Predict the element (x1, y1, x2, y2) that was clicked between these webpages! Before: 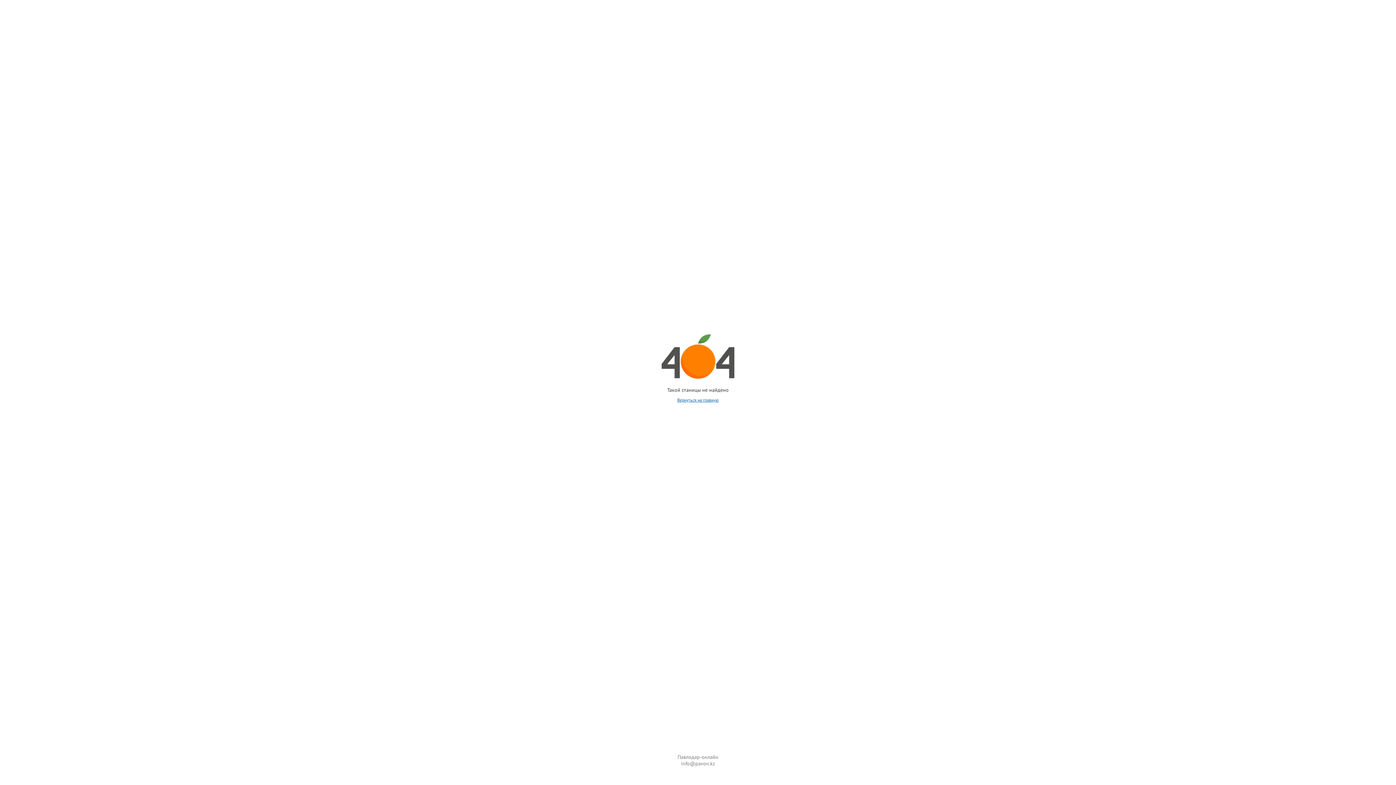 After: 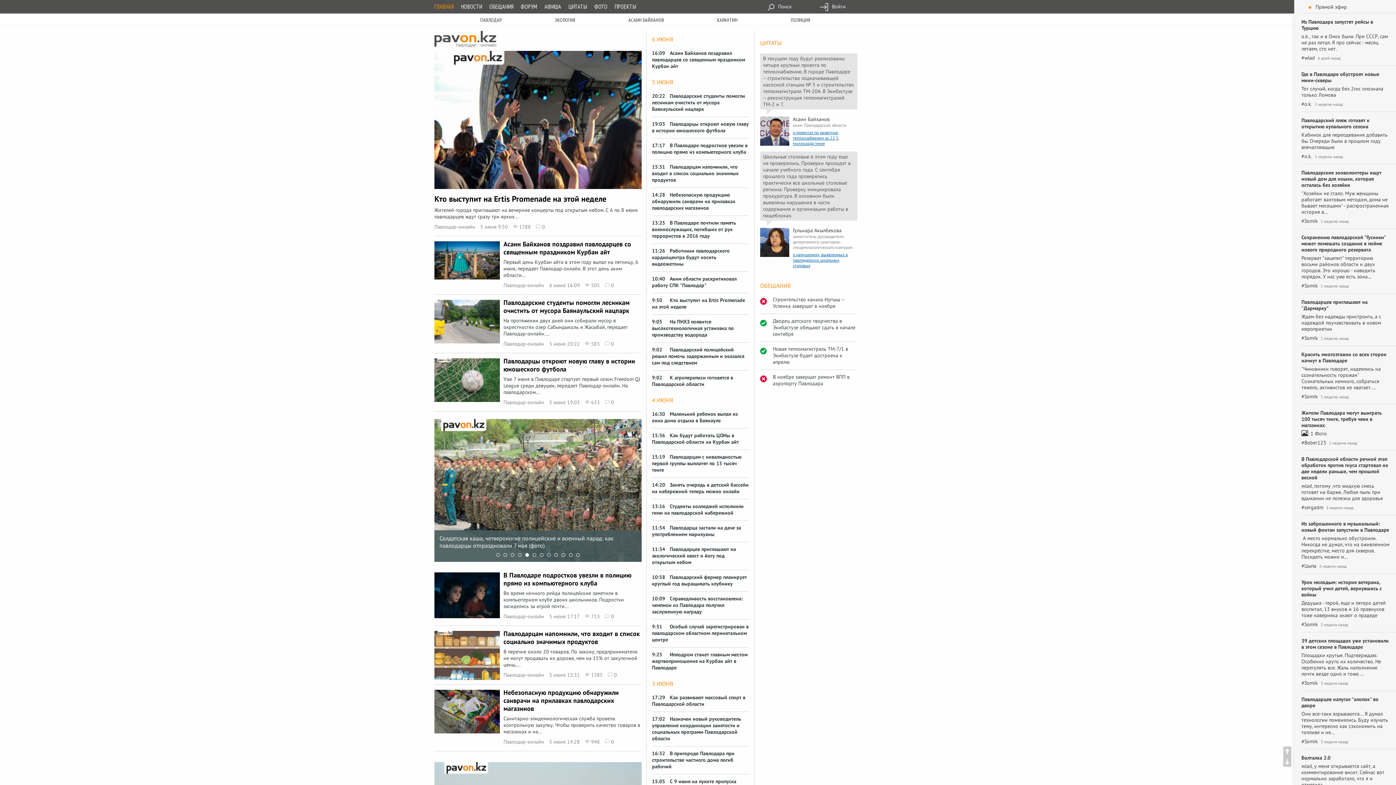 Action: label: Павлодар-онлайн bbox: (677, 754, 718, 760)